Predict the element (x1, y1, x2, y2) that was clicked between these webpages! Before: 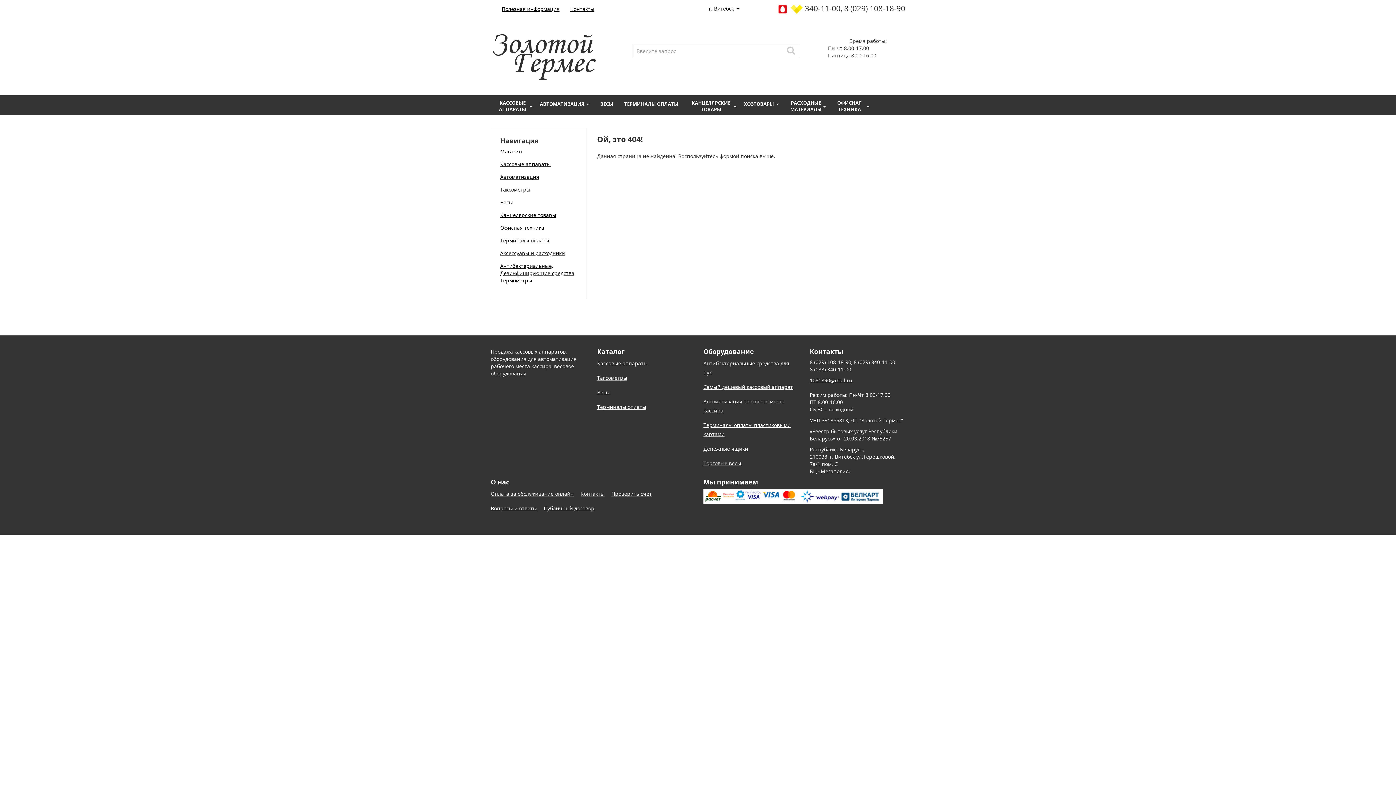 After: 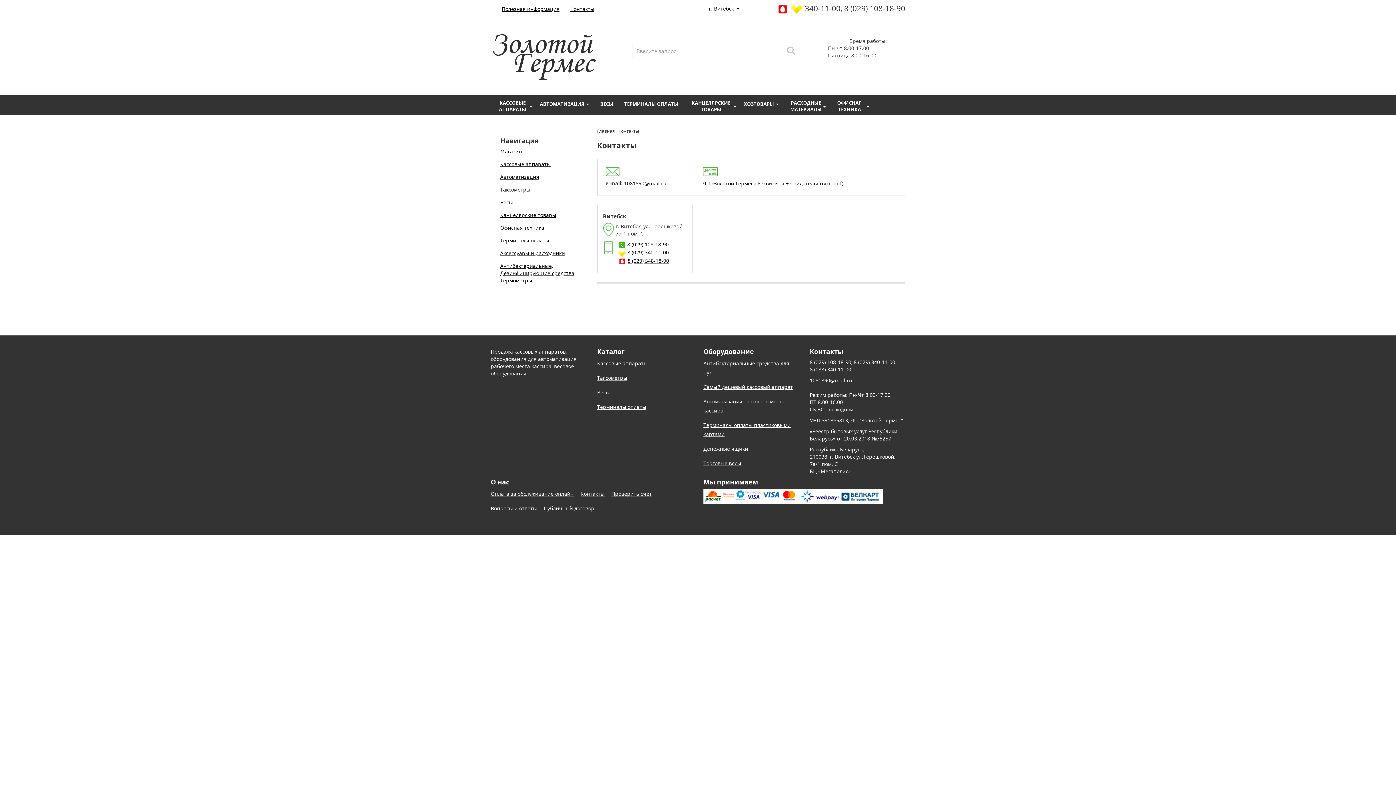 Action: bbox: (565, 0, 600, 18) label: Контакты